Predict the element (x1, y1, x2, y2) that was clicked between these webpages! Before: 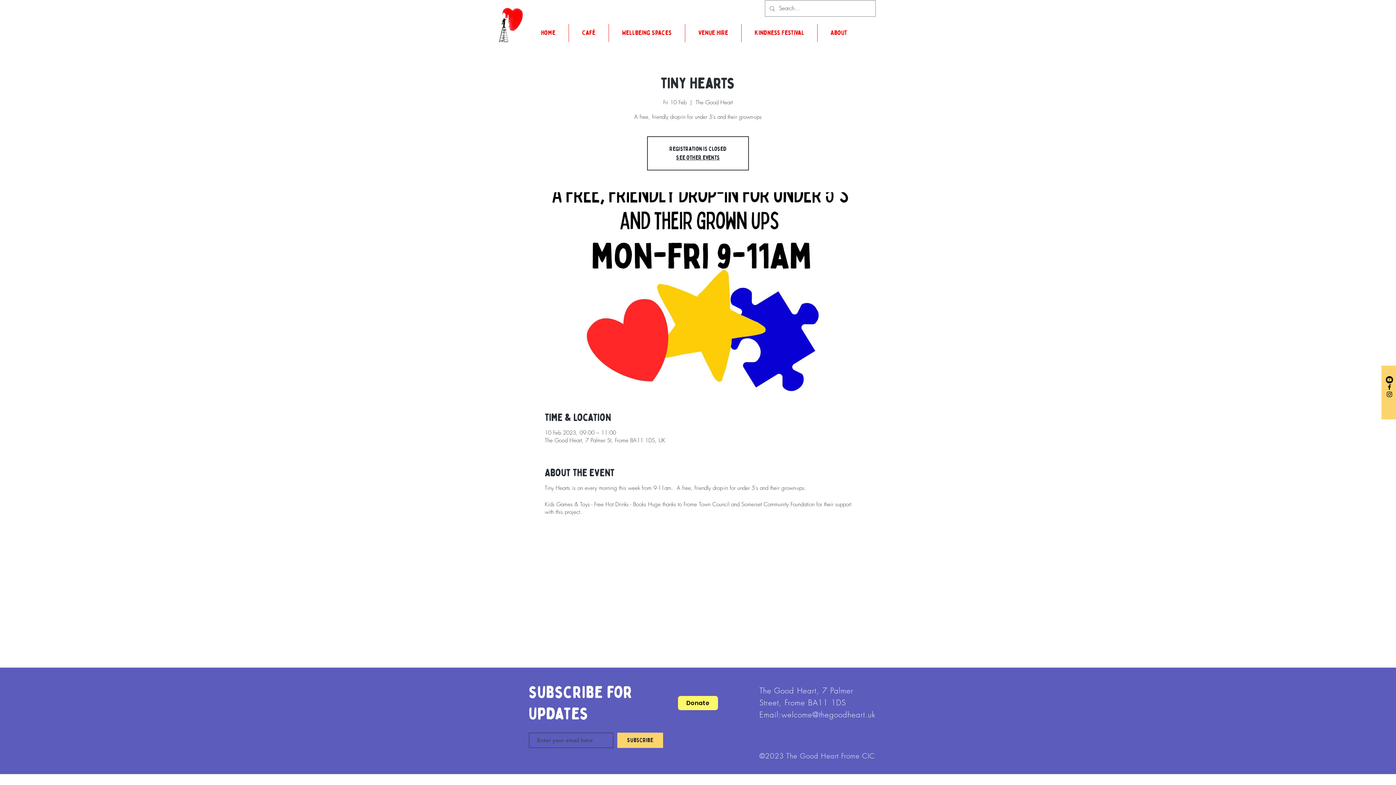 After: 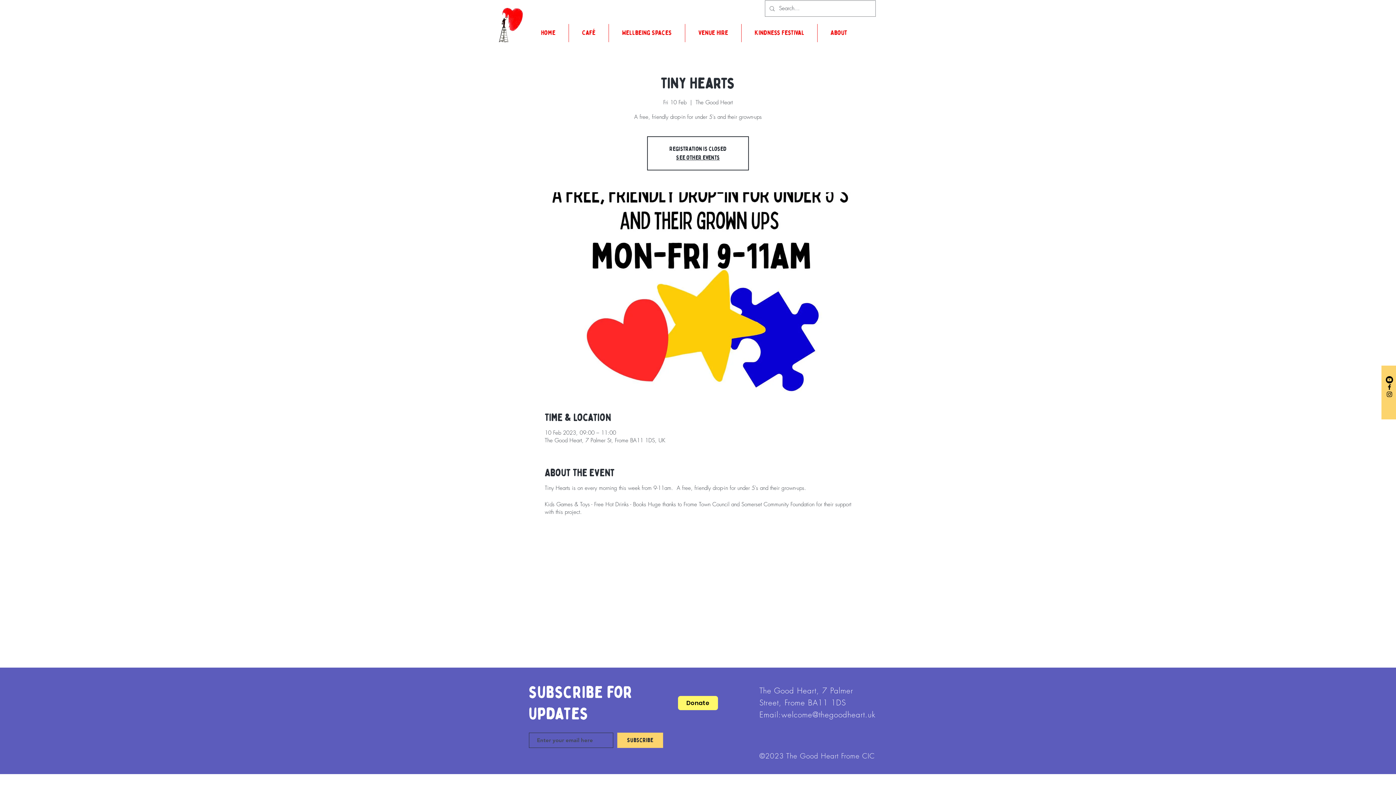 Action: bbox: (1386, 383, 1393, 390) label: Facebook